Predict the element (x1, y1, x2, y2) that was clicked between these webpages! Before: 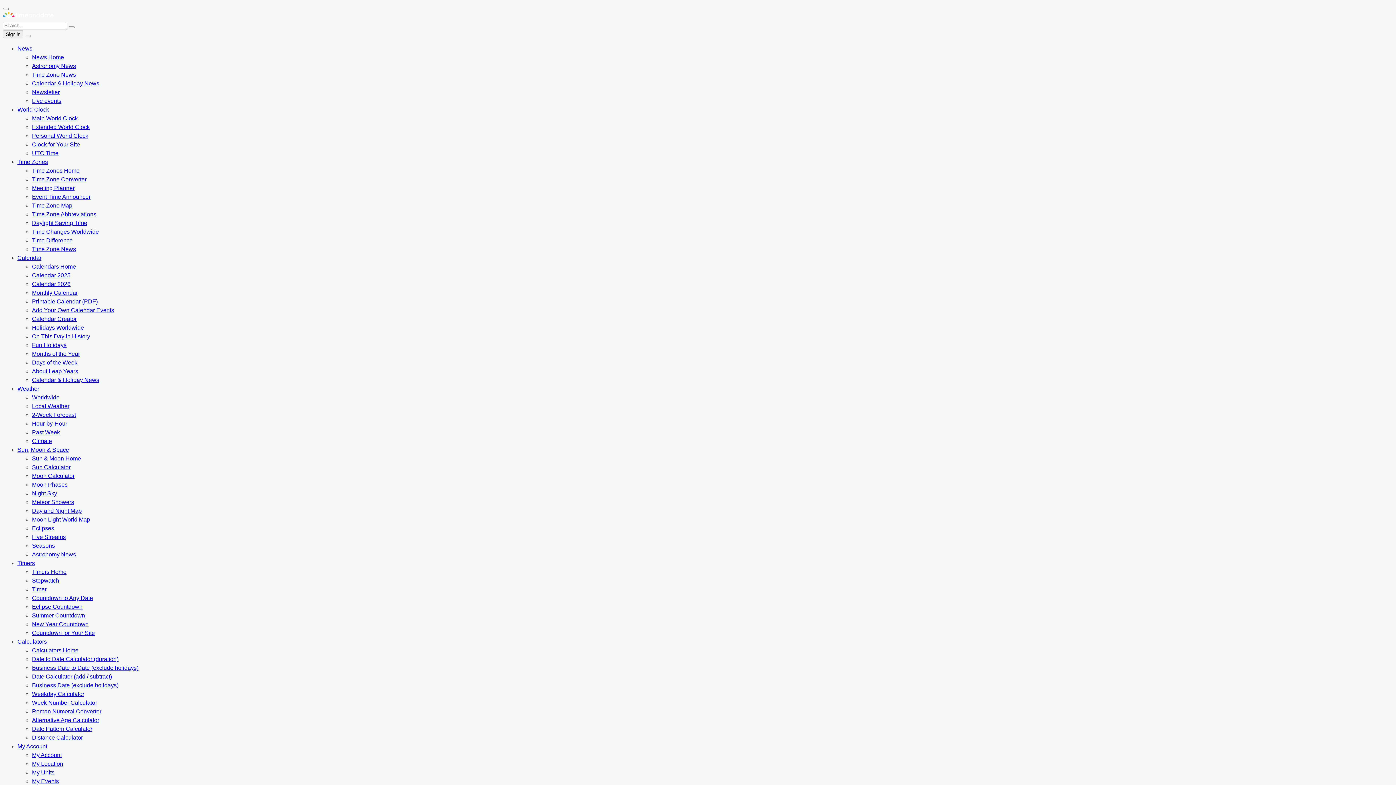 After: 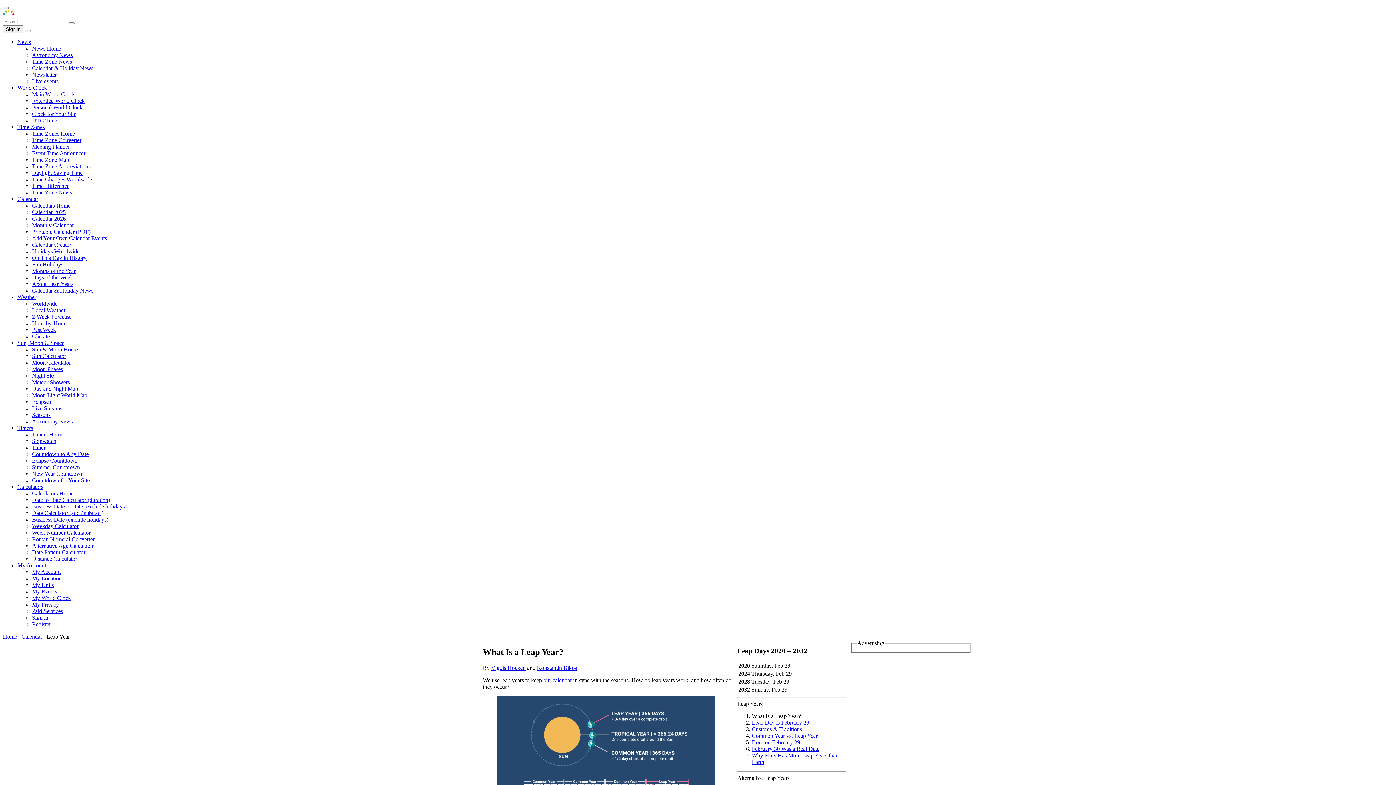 Action: bbox: (32, 368, 78, 374) label: About Leap Years